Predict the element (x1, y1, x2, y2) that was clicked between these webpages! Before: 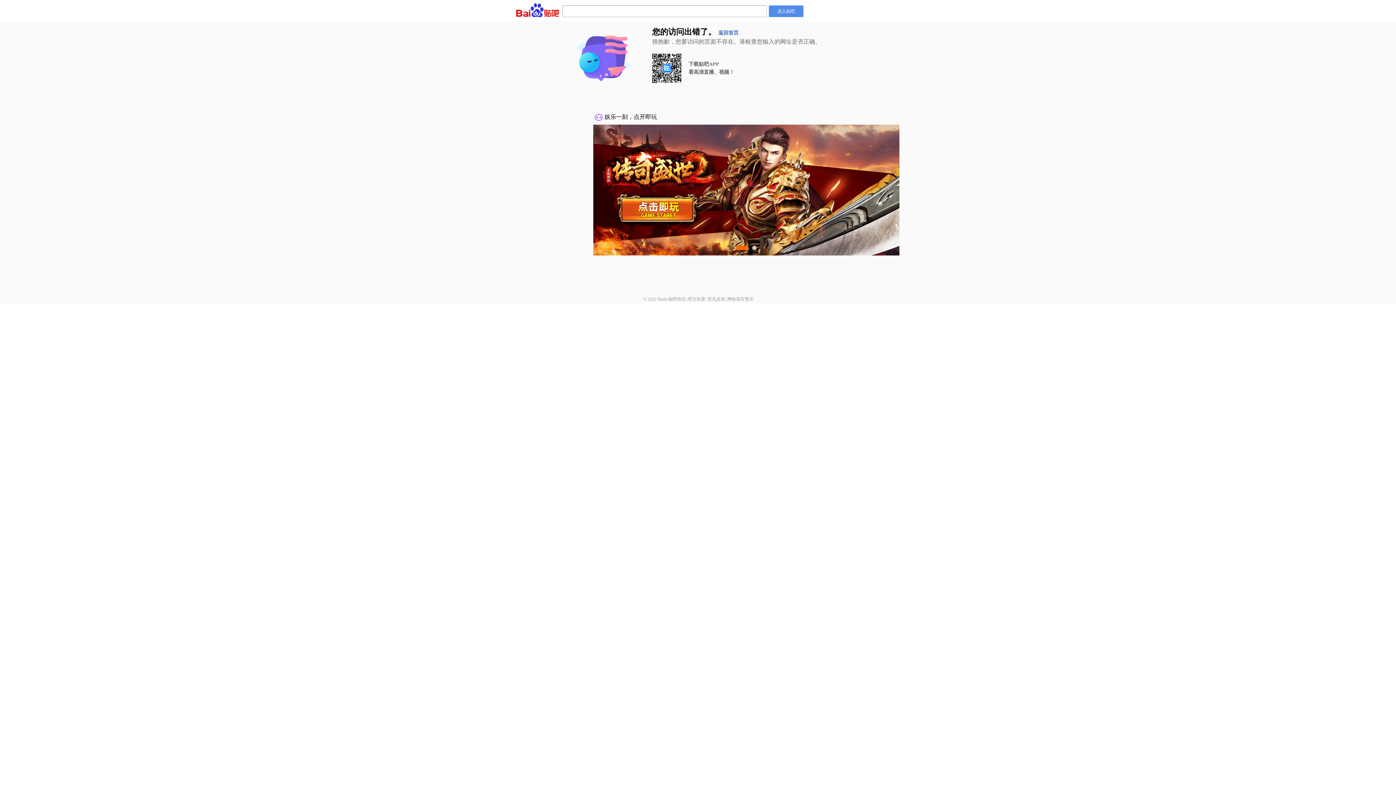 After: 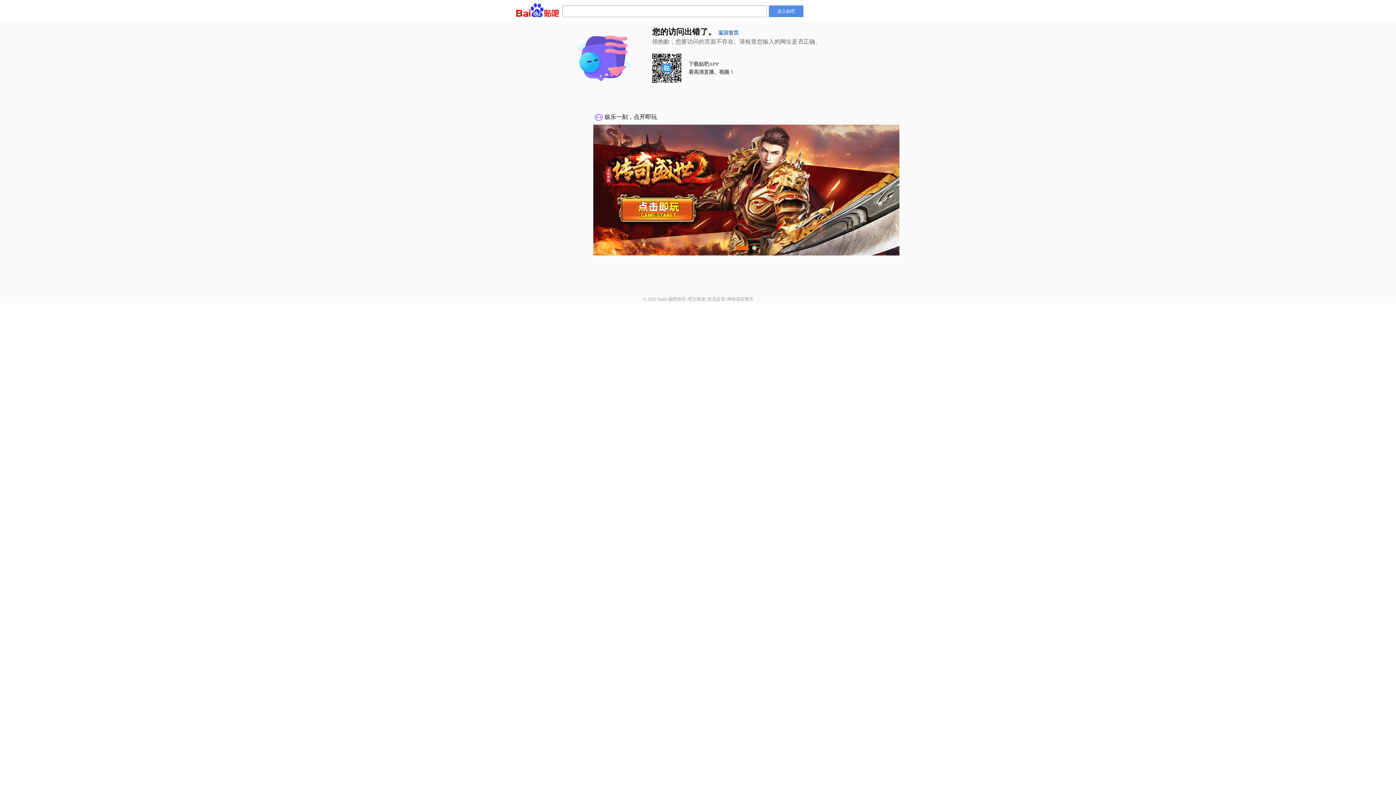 Action: bbox: (727, 296, 753, 301) label: 网络谣言警示